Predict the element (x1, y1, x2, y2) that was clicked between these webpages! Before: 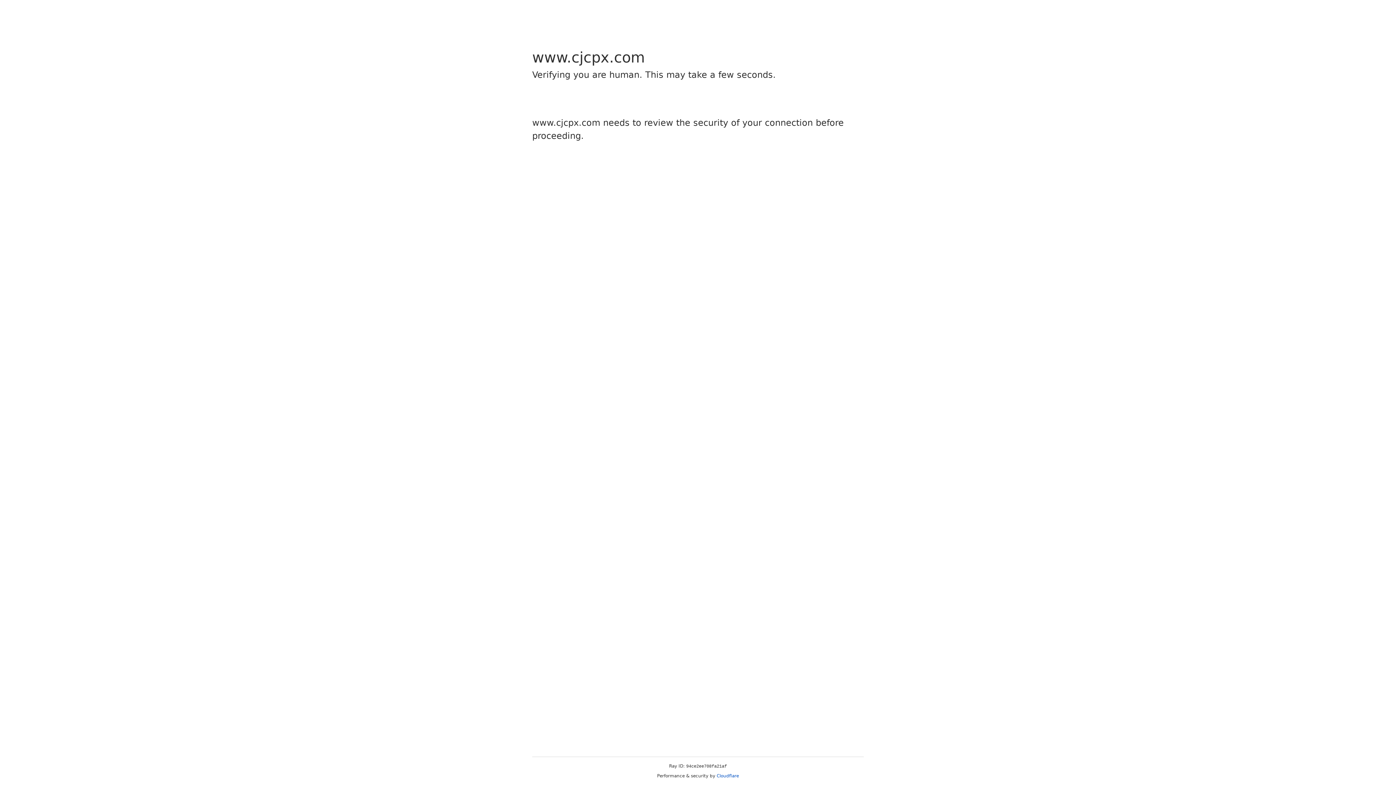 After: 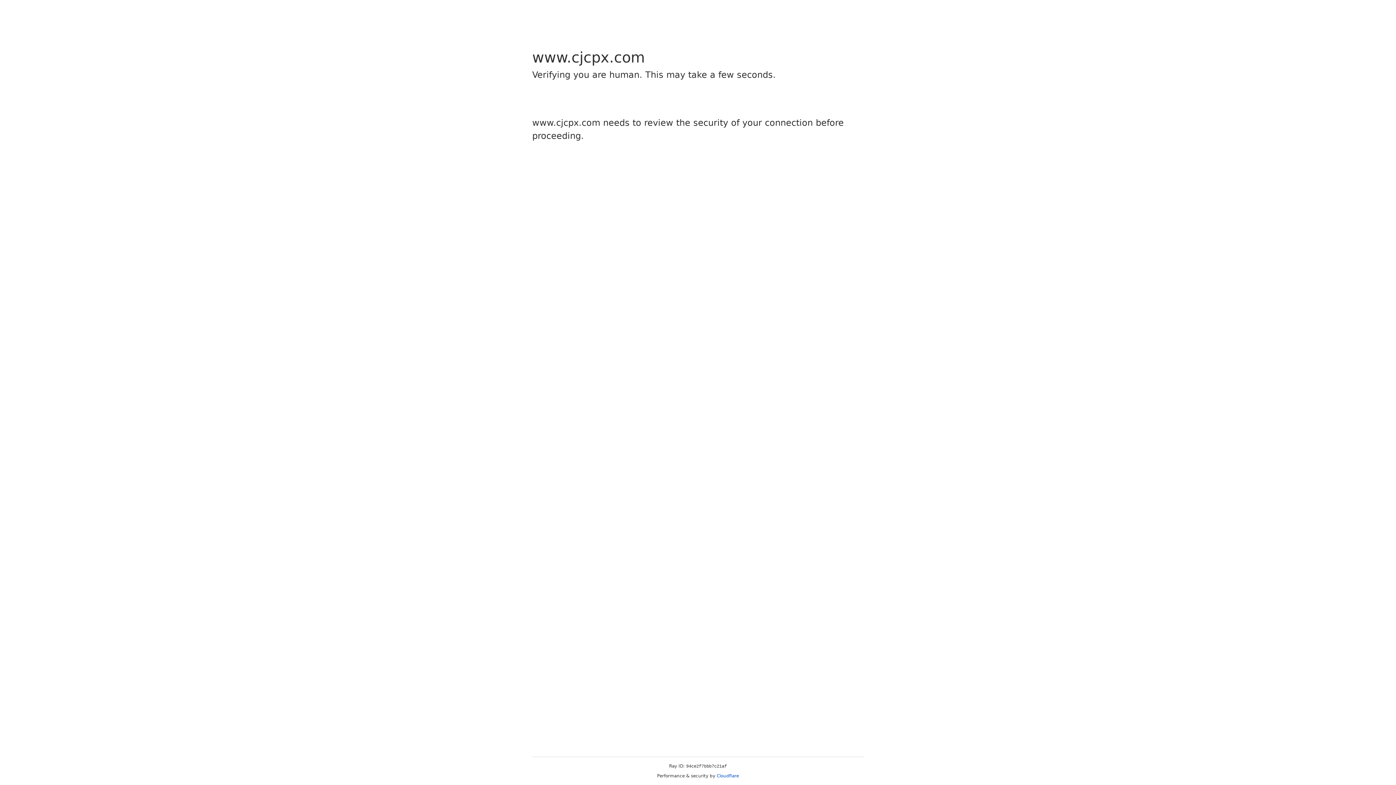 Action: label: Cloudflare bbox: (716, 773, 739, 778)